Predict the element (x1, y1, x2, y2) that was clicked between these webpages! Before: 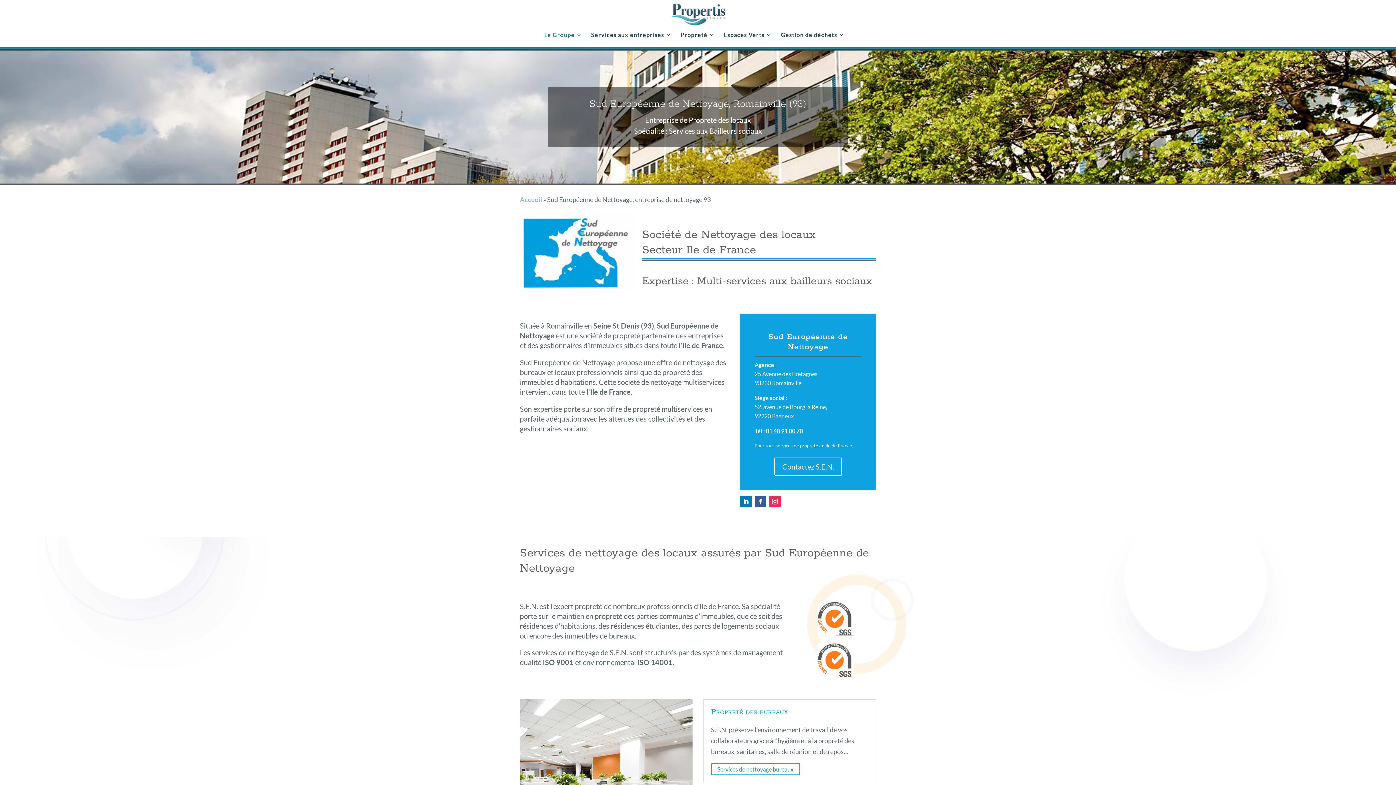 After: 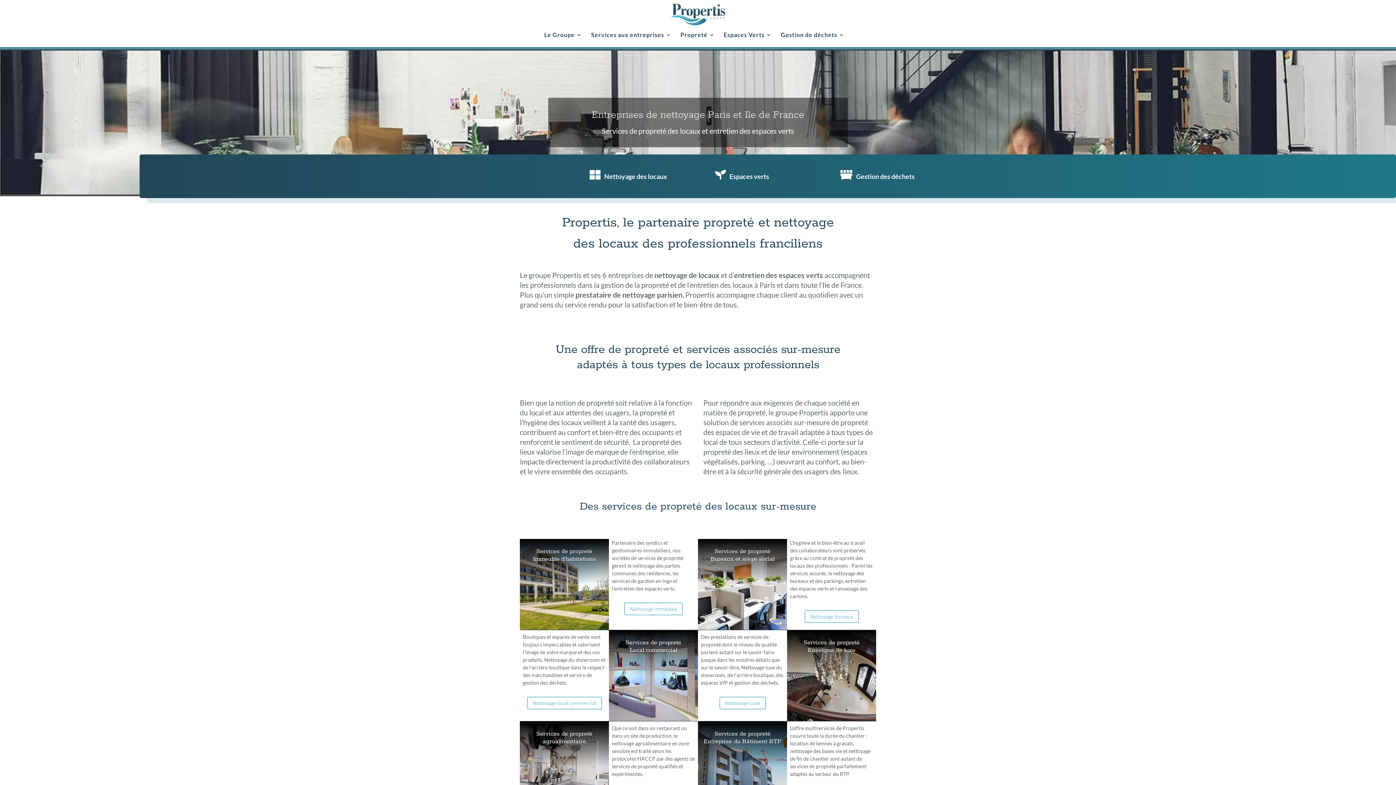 Action: bbox: (665, 9, 732, 17)